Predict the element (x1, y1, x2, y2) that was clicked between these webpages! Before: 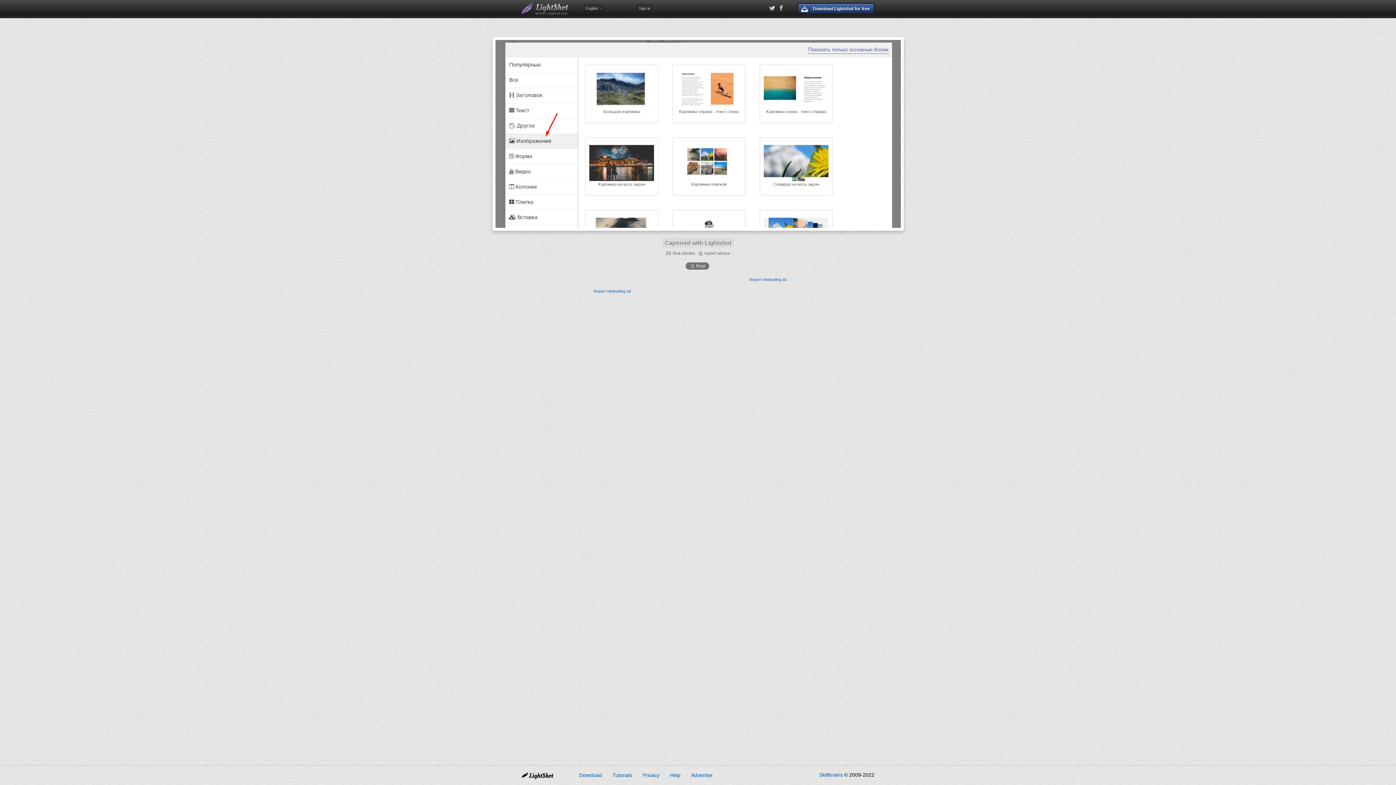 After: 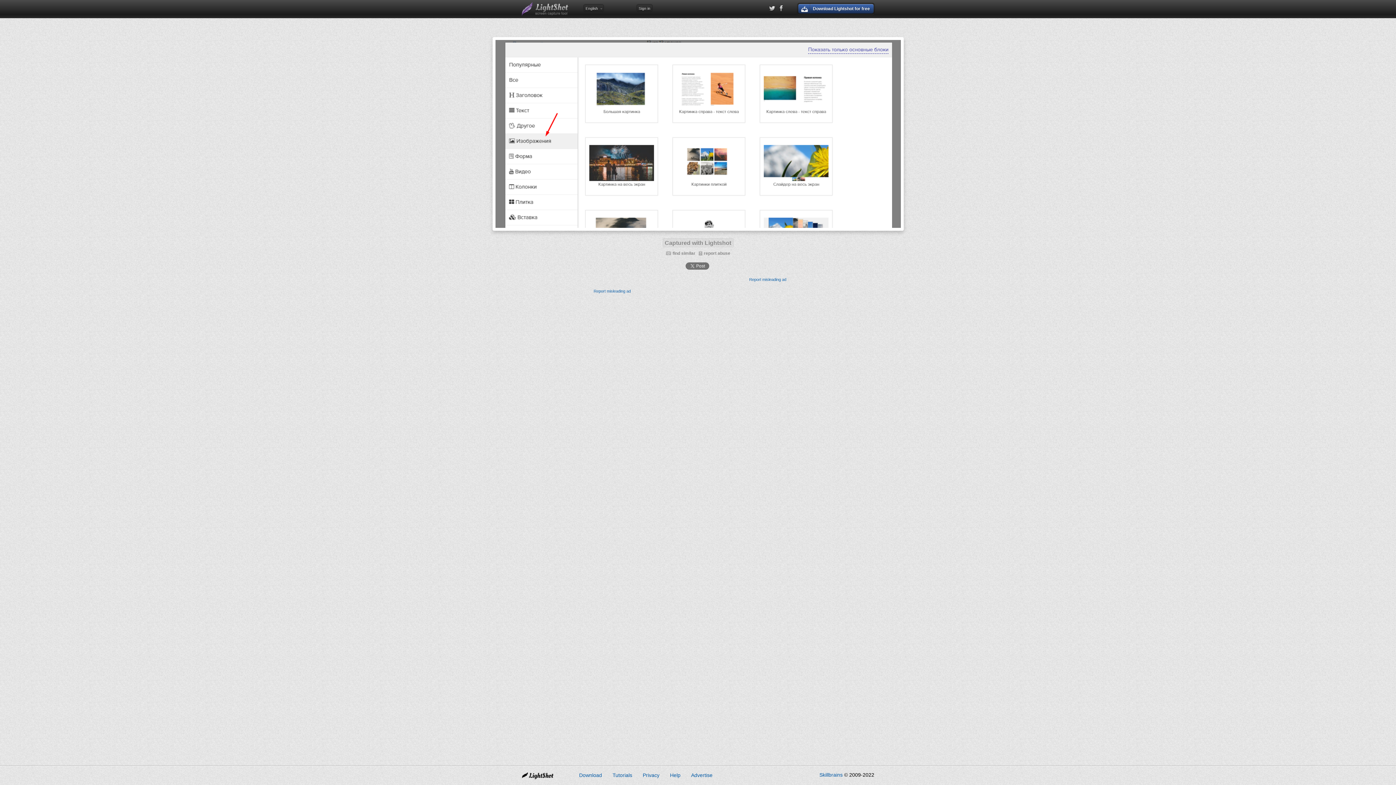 Action: bbox: (642, 772, 659, 778) label: Privacy